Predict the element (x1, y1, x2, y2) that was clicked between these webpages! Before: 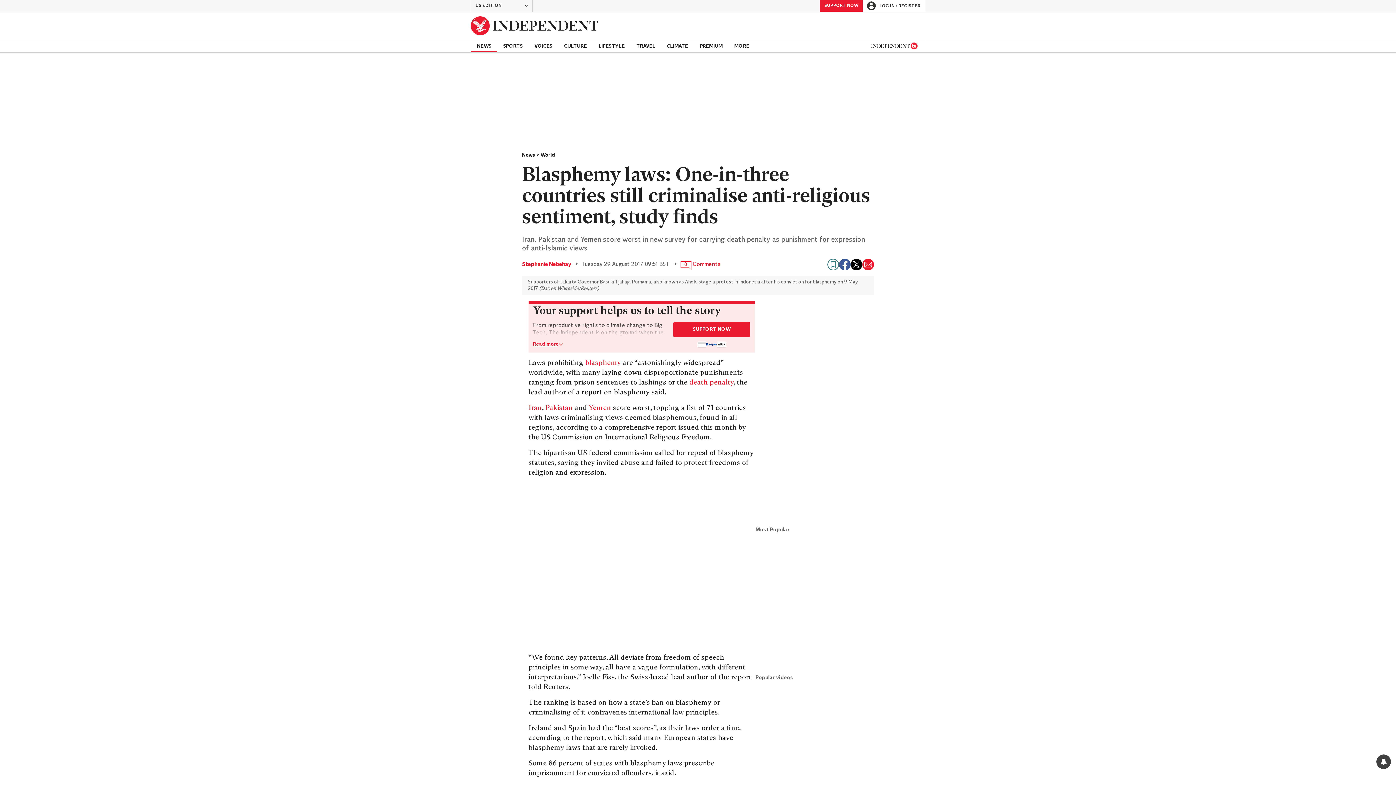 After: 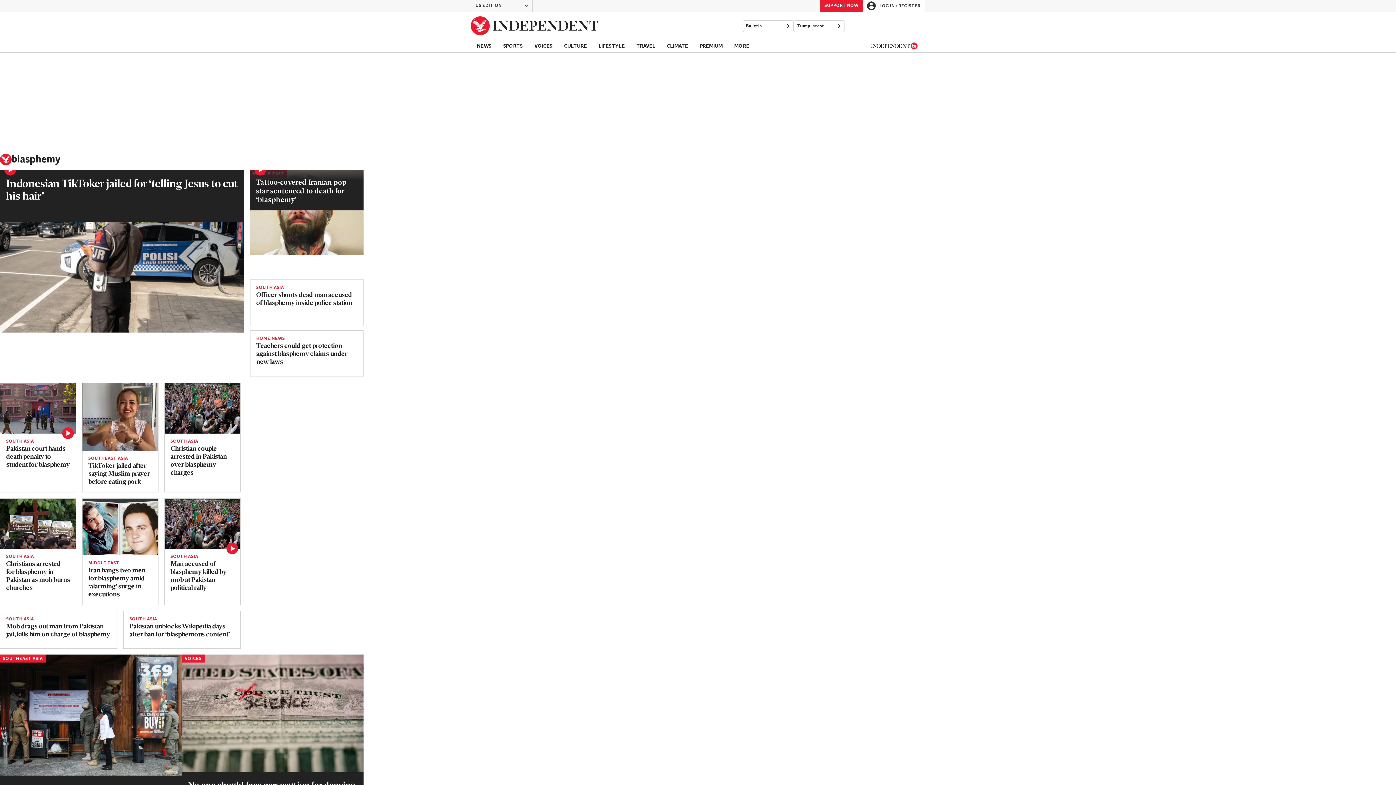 Action: label: blasphemy bbox: (585, 360, 621, 366)